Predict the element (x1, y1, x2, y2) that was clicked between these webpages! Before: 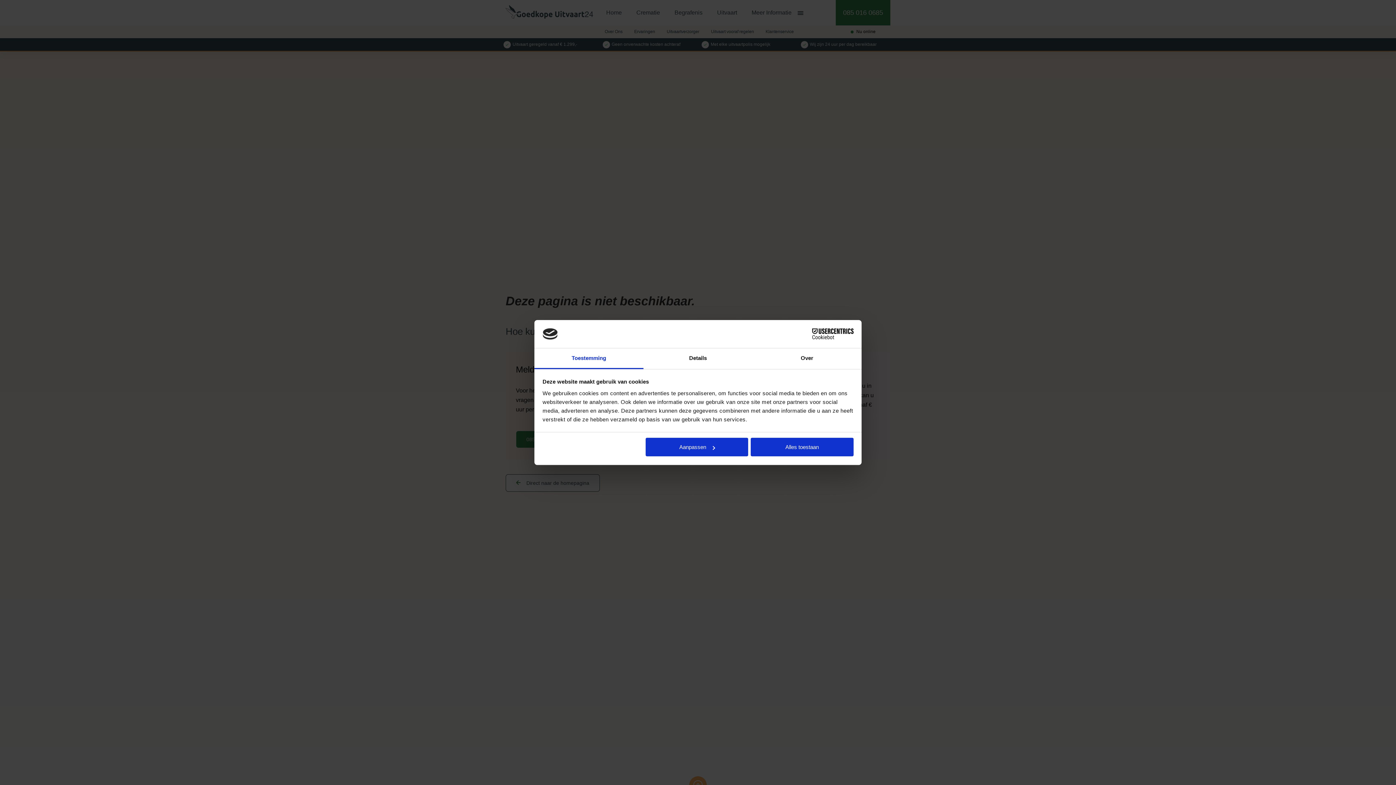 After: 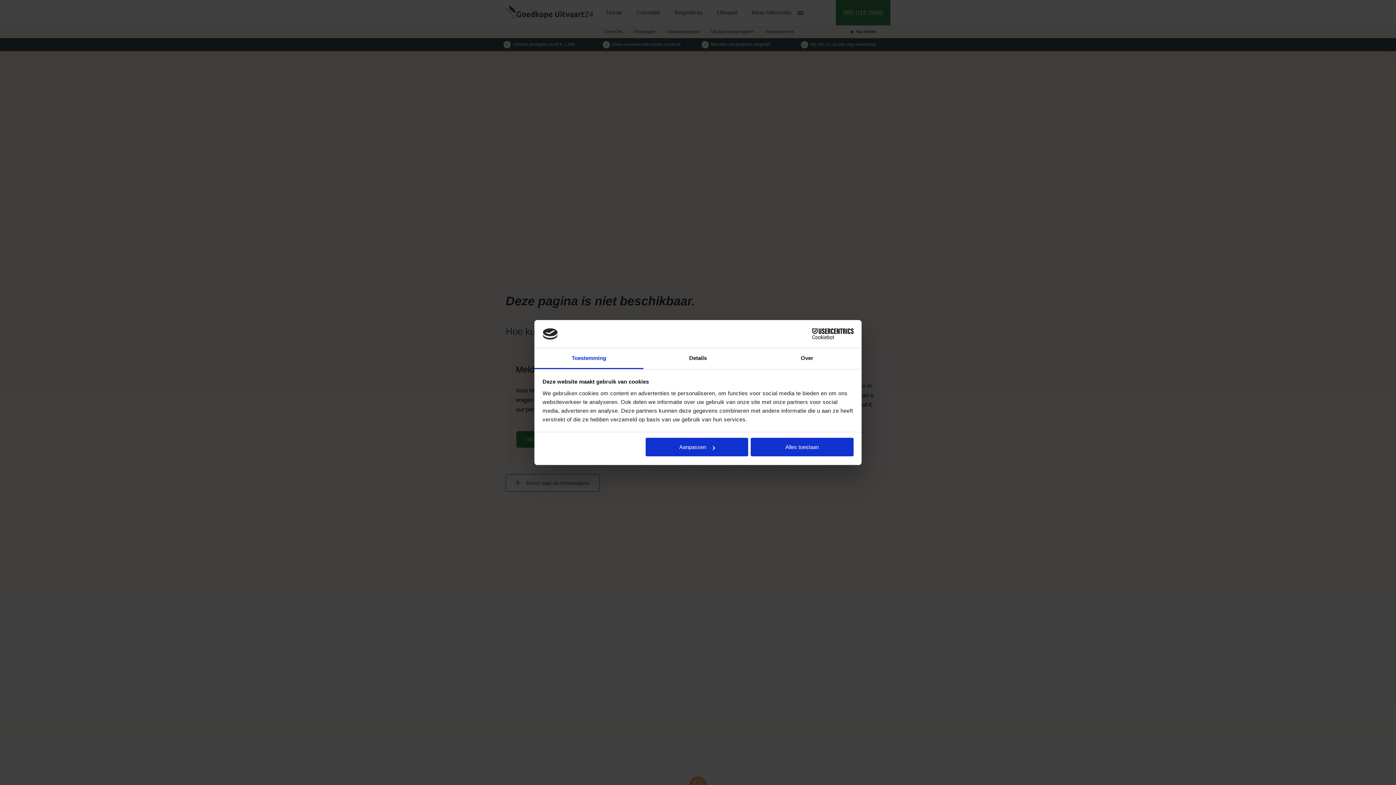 Action: bbox: (534, 348, 643, 369) label: Toestemming